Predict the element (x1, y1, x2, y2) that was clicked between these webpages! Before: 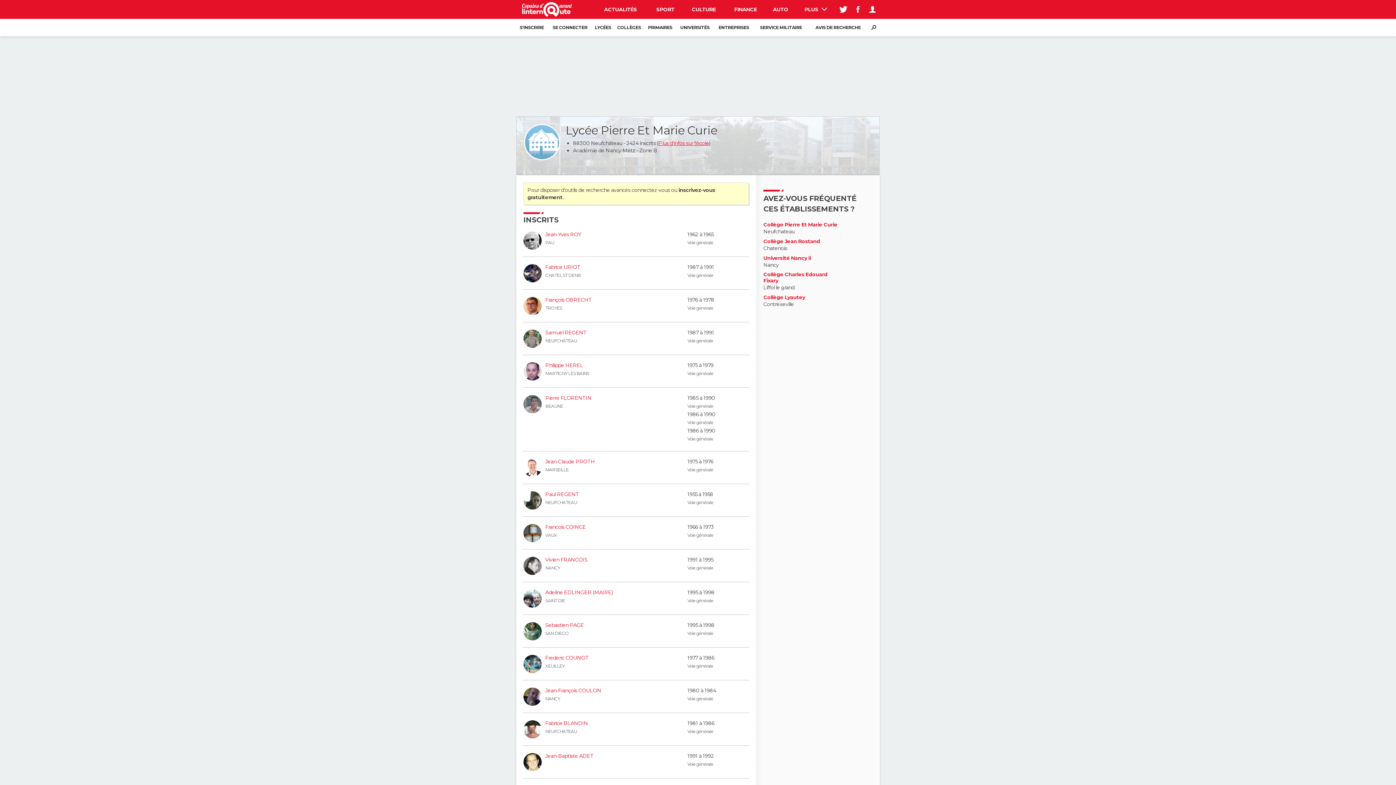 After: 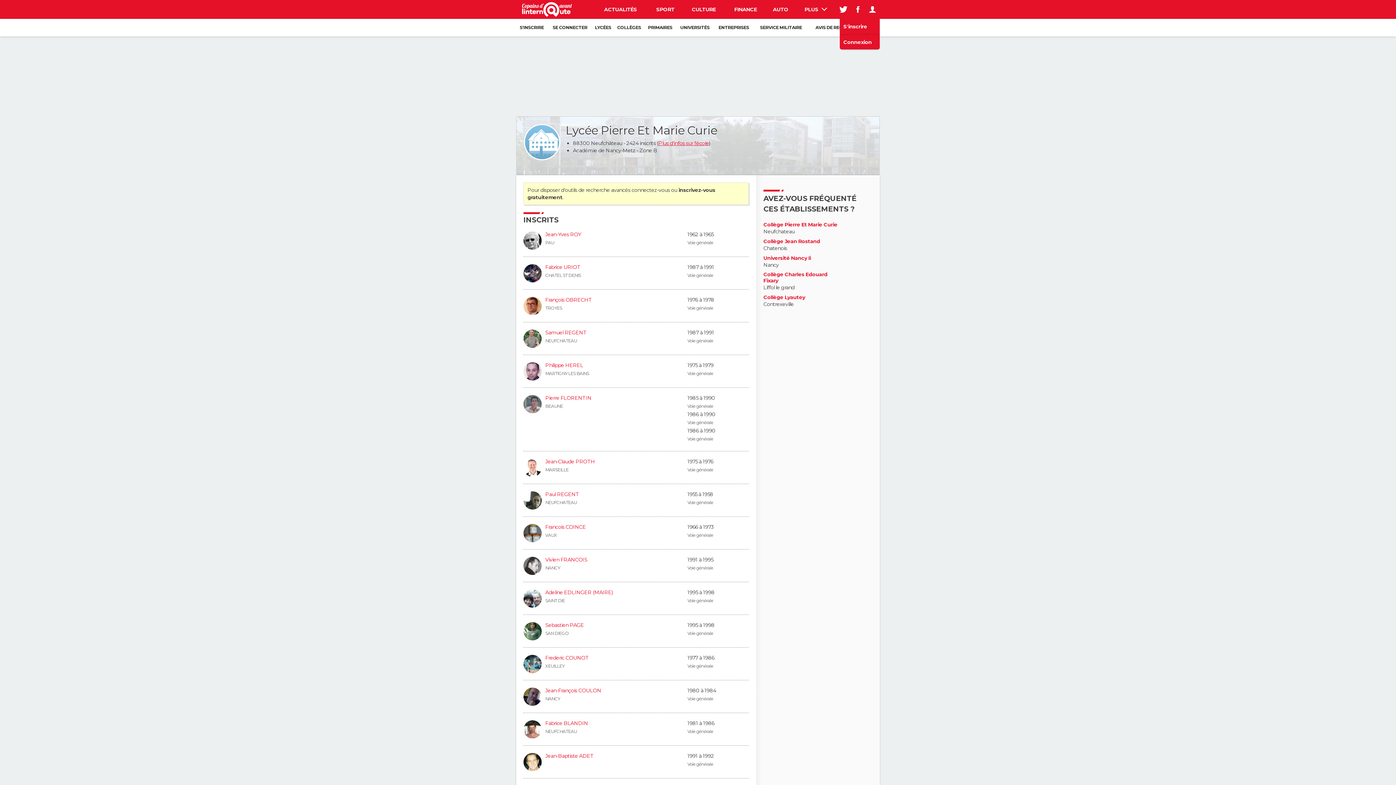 Action: bbox: (865, 0, 880, 18)